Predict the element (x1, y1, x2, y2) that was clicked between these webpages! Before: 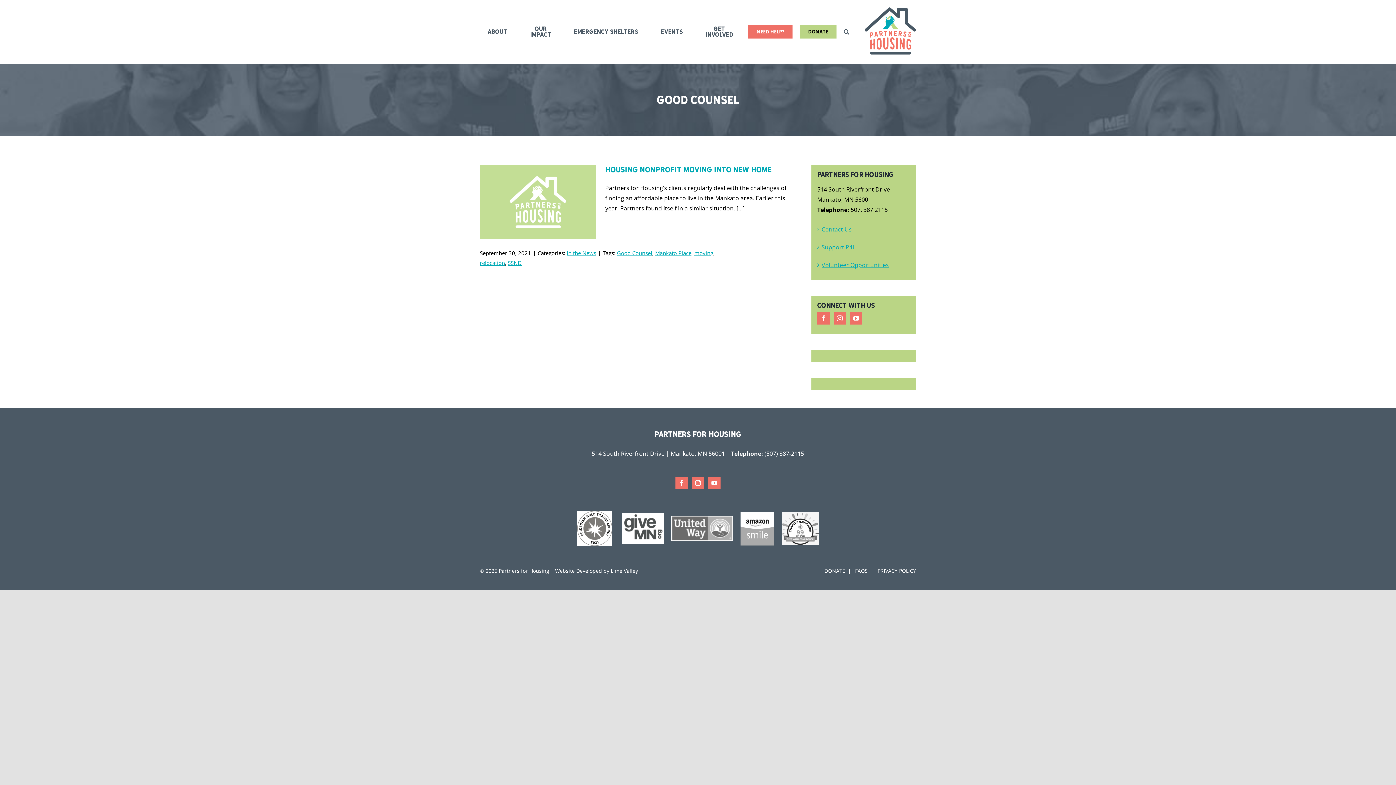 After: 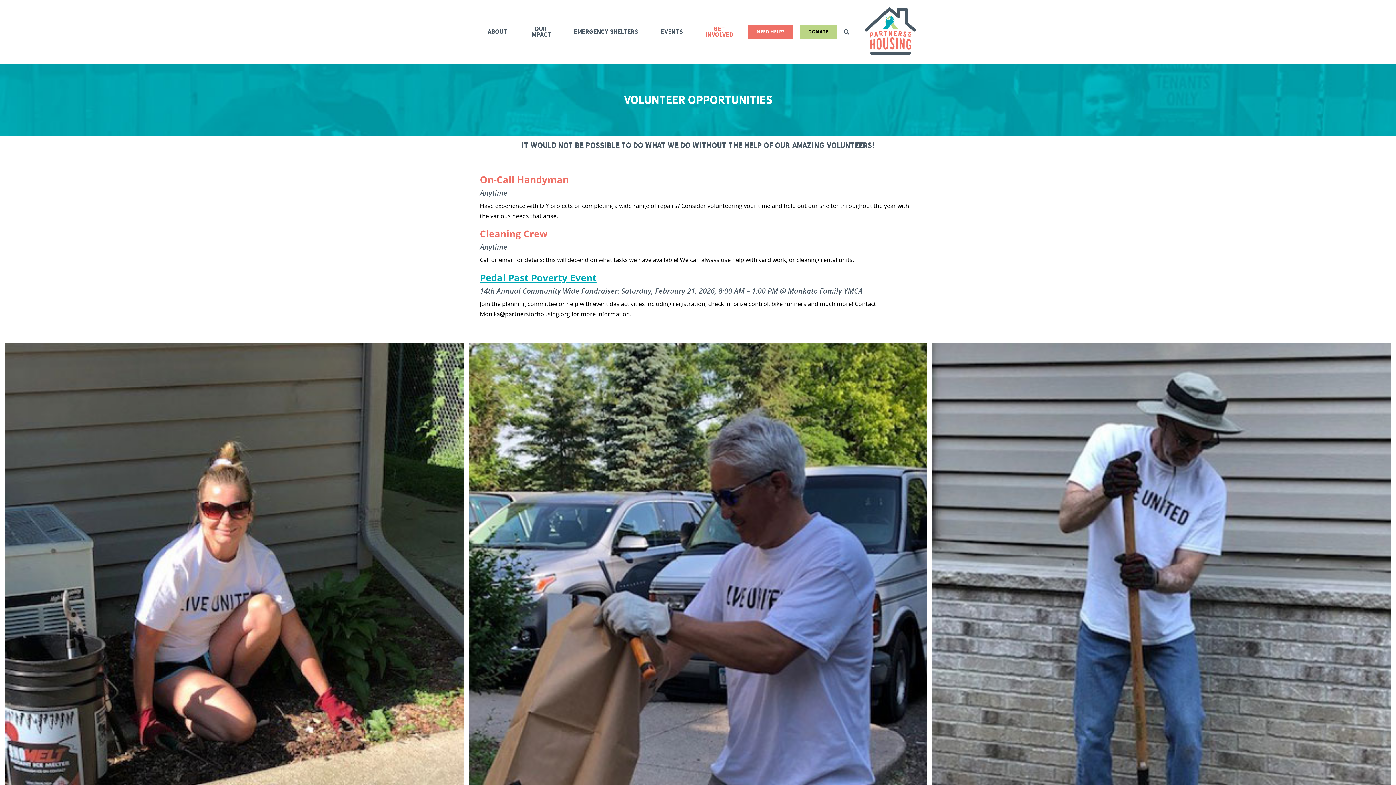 Action: label: Volunteer Opportunities bbox: (821, 261, 889, 269)